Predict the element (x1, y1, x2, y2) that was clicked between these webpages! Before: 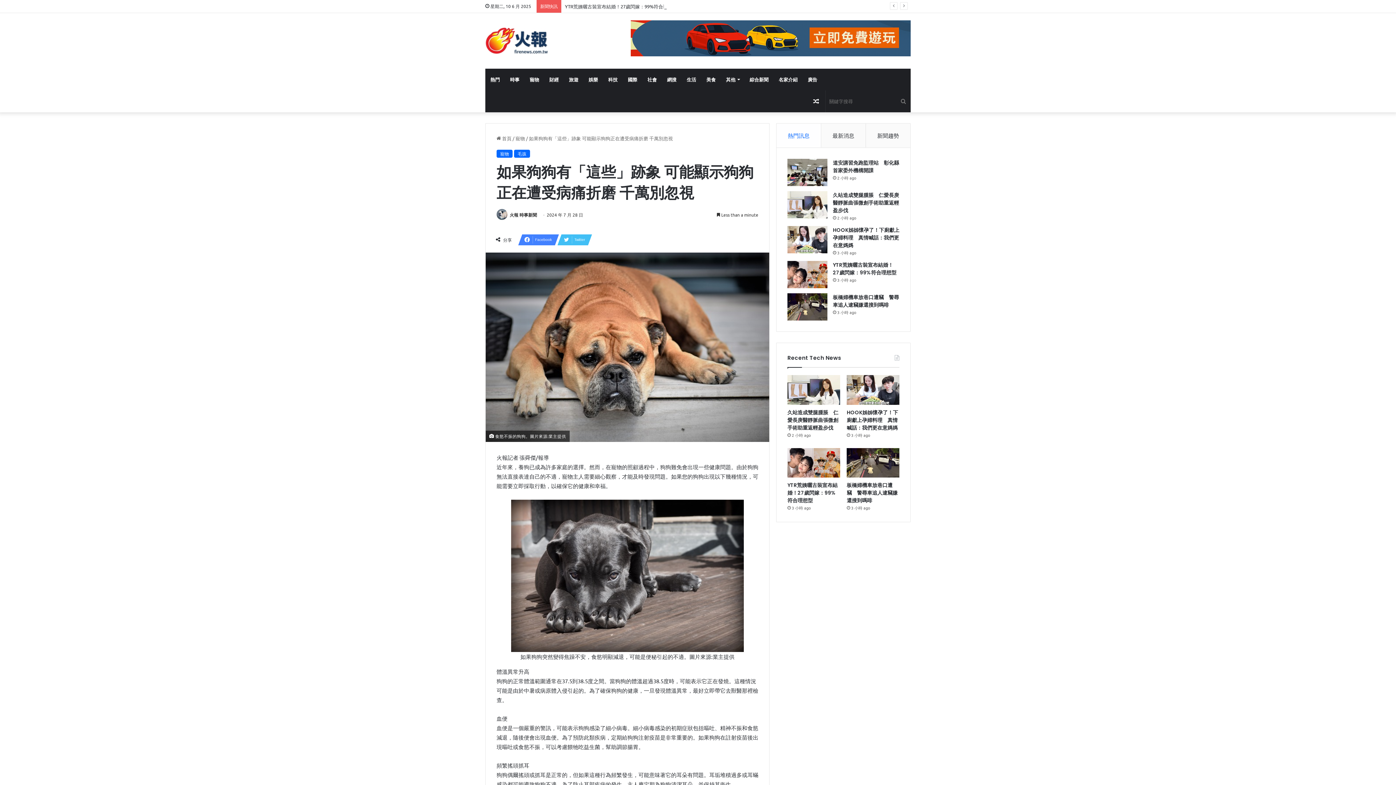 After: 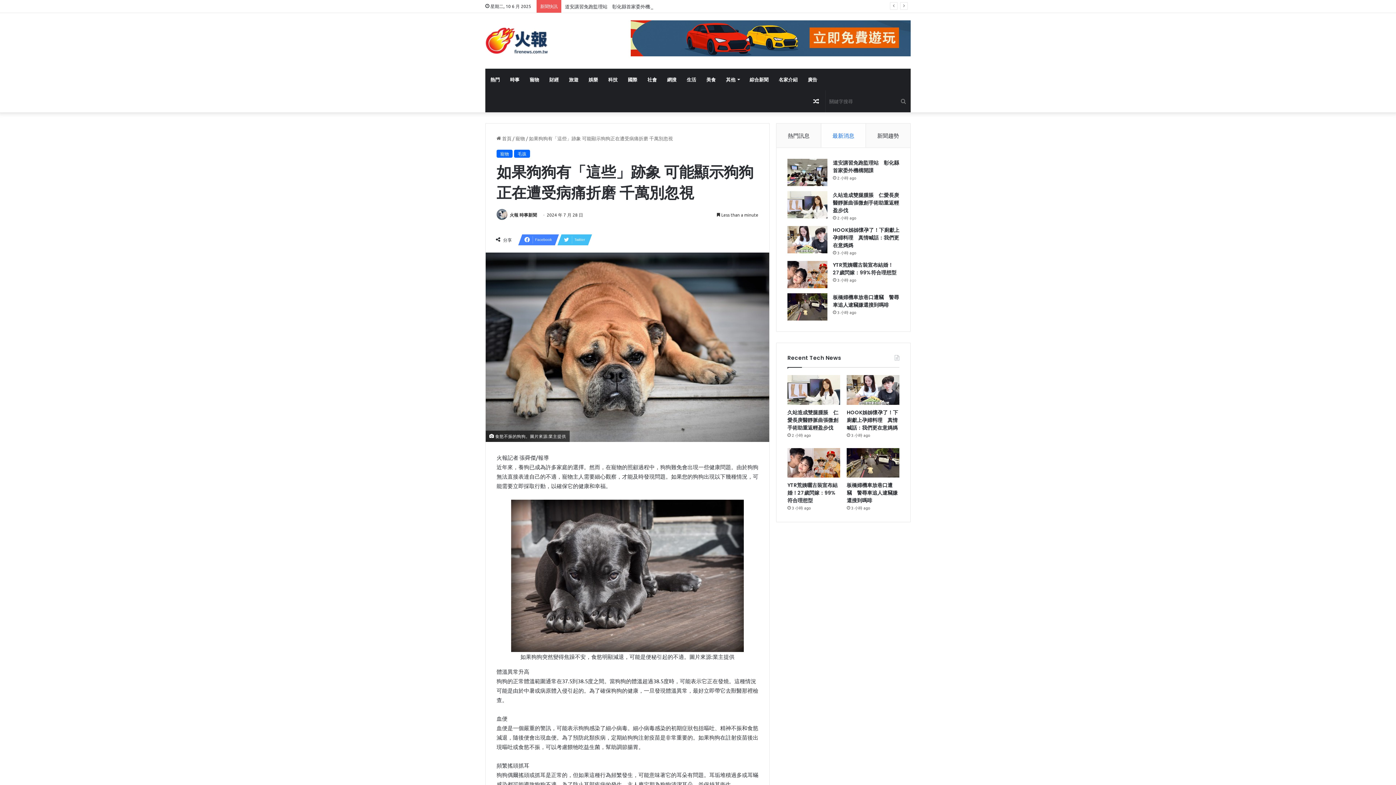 Action: label: 最新消息 bbox: (821, 123, 866, 147)